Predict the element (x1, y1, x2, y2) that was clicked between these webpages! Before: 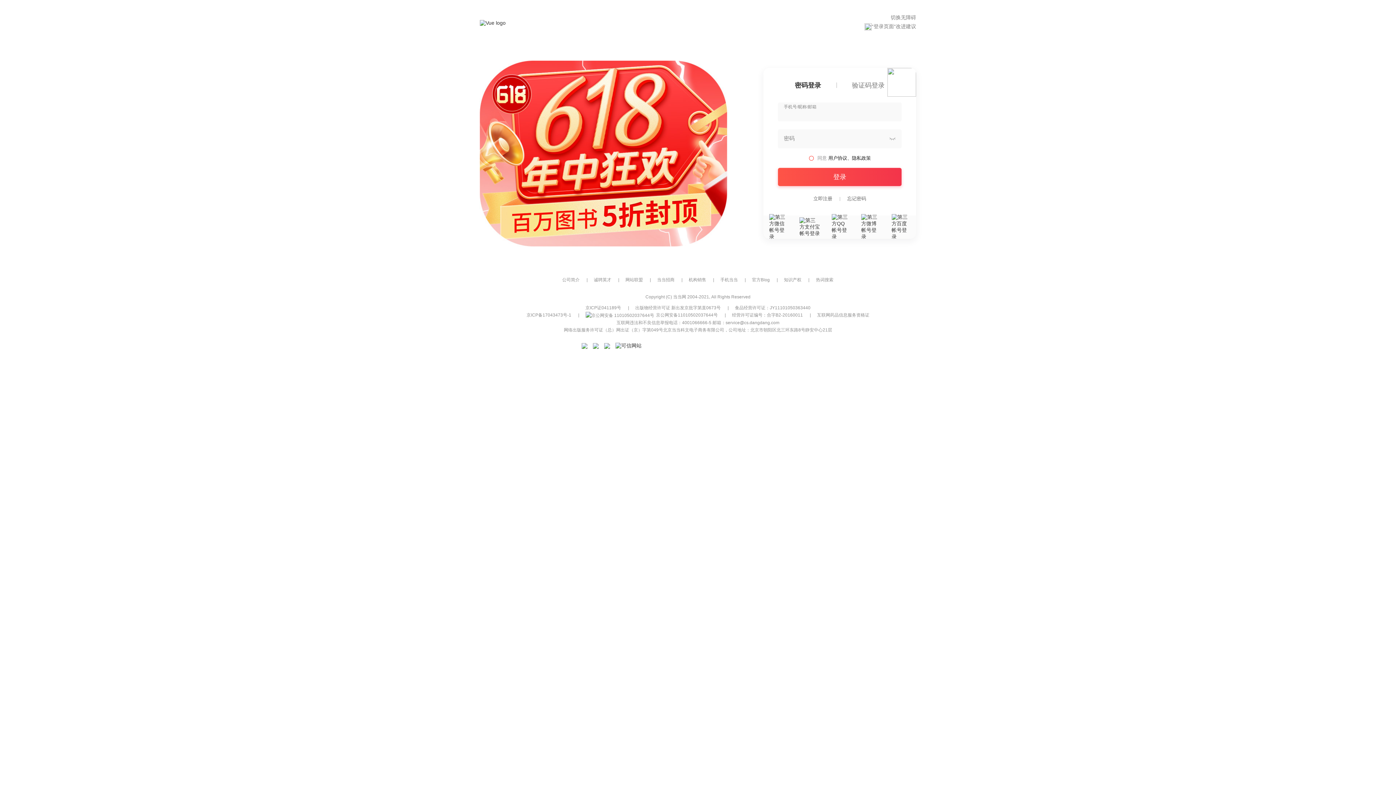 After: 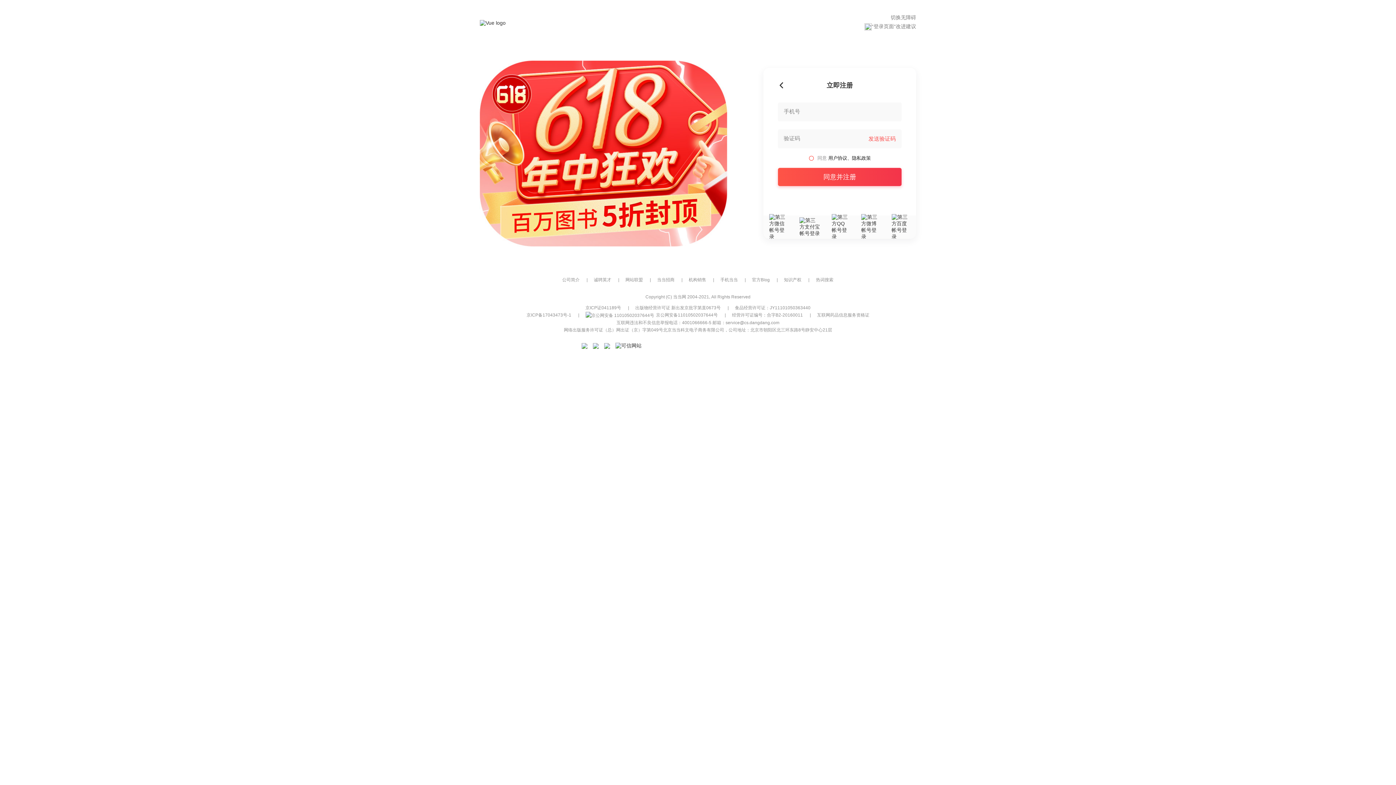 Action: label: 立即注册 bbox: (813, 196, 832, 201)